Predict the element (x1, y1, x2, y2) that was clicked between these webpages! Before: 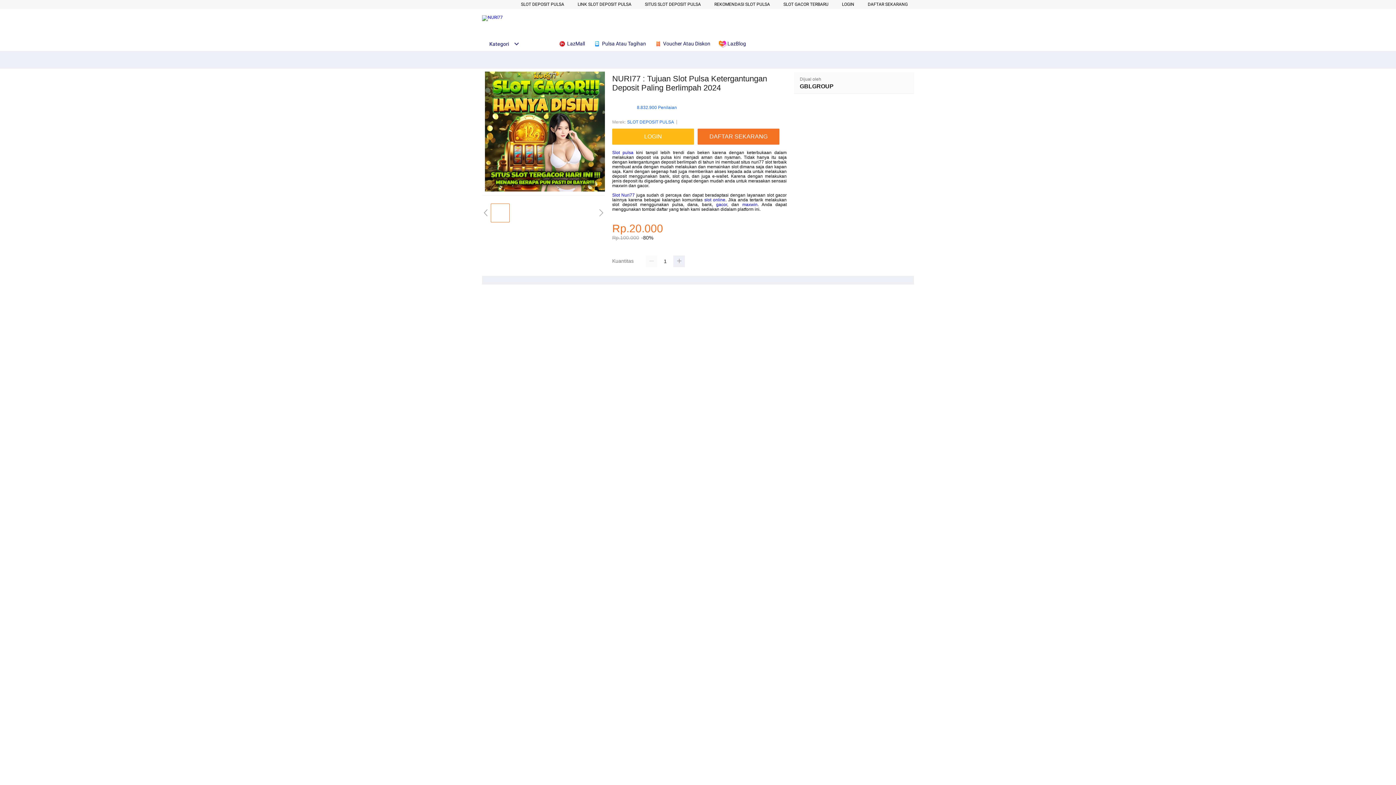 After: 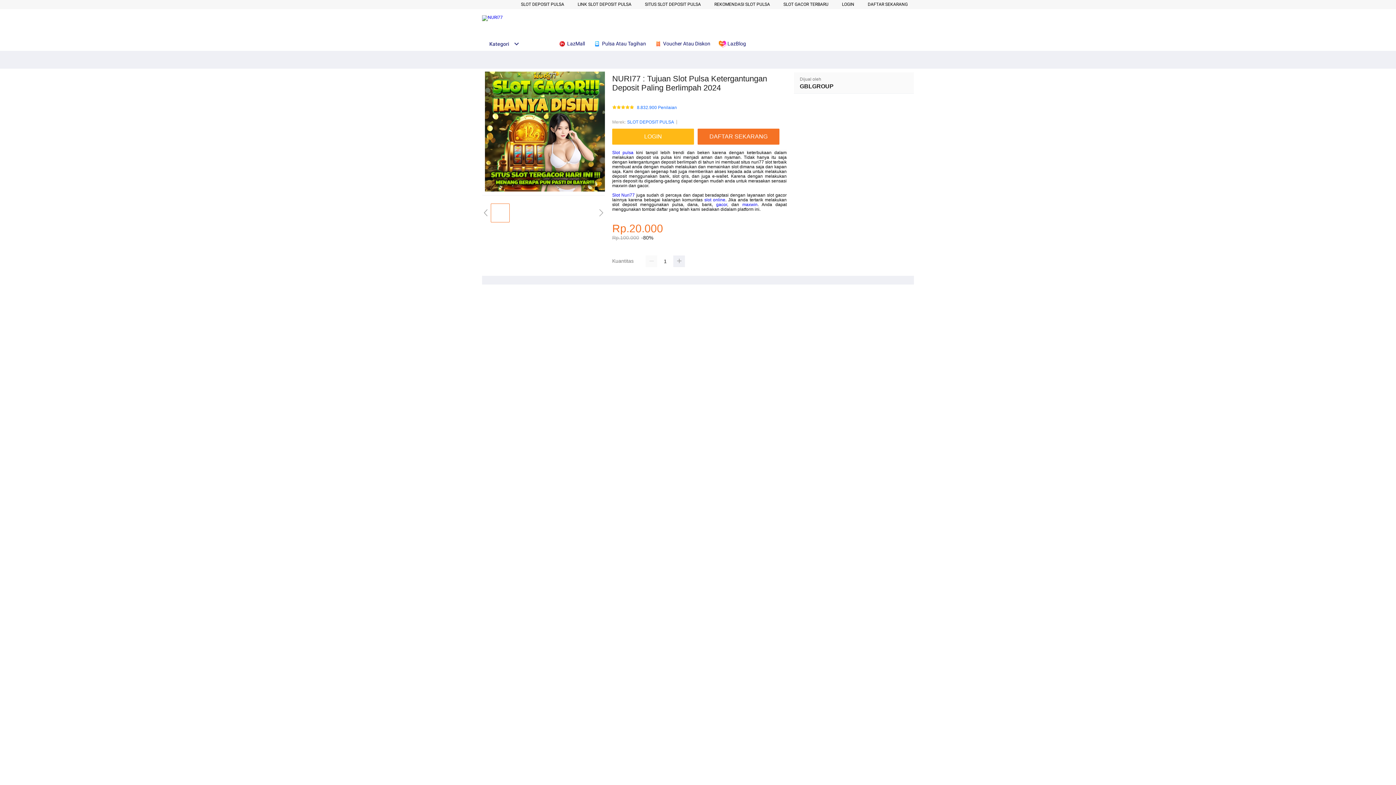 Action: bbox: (482, 41, 519, 46) label: Kategori